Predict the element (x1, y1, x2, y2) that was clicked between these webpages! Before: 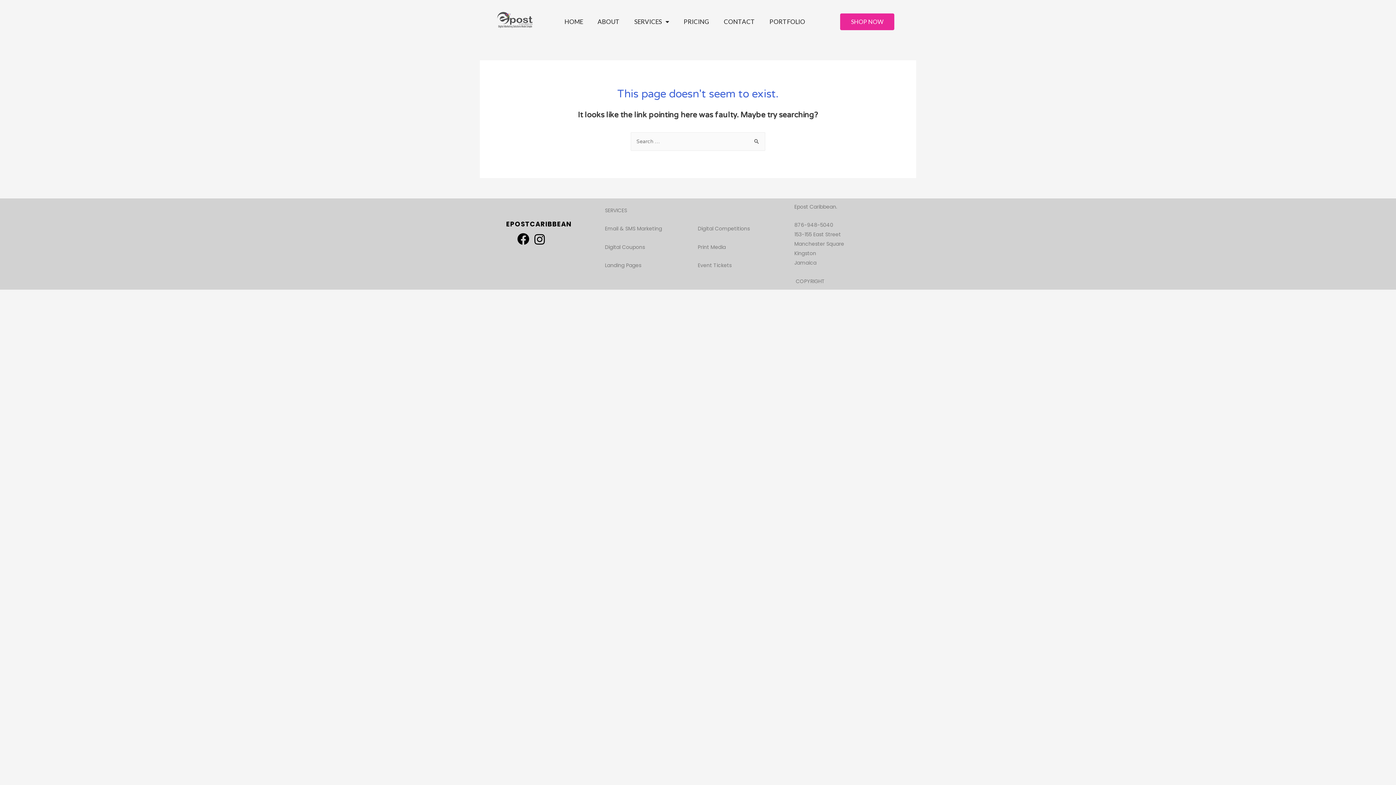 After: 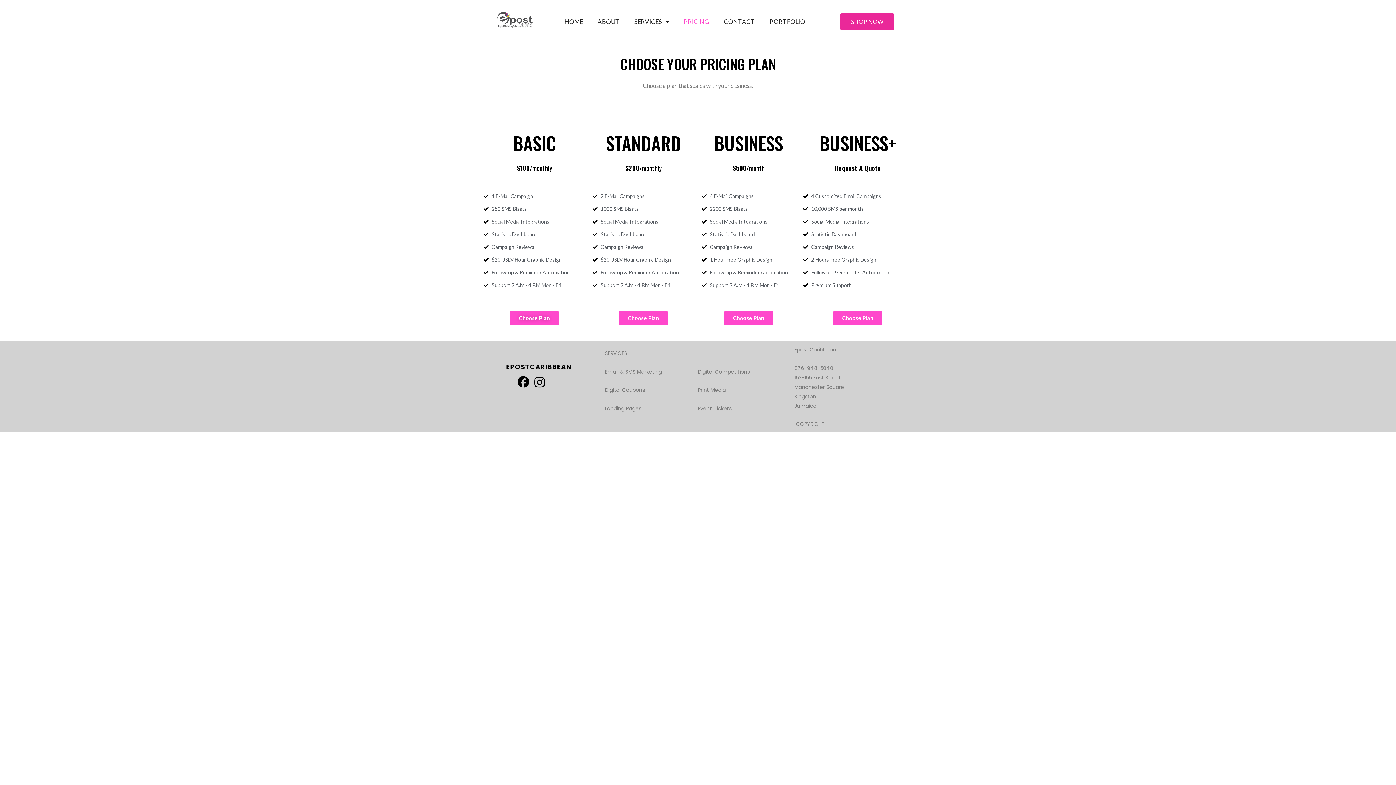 Action: bbox: (676, 13, 716, 30) label: PRICING